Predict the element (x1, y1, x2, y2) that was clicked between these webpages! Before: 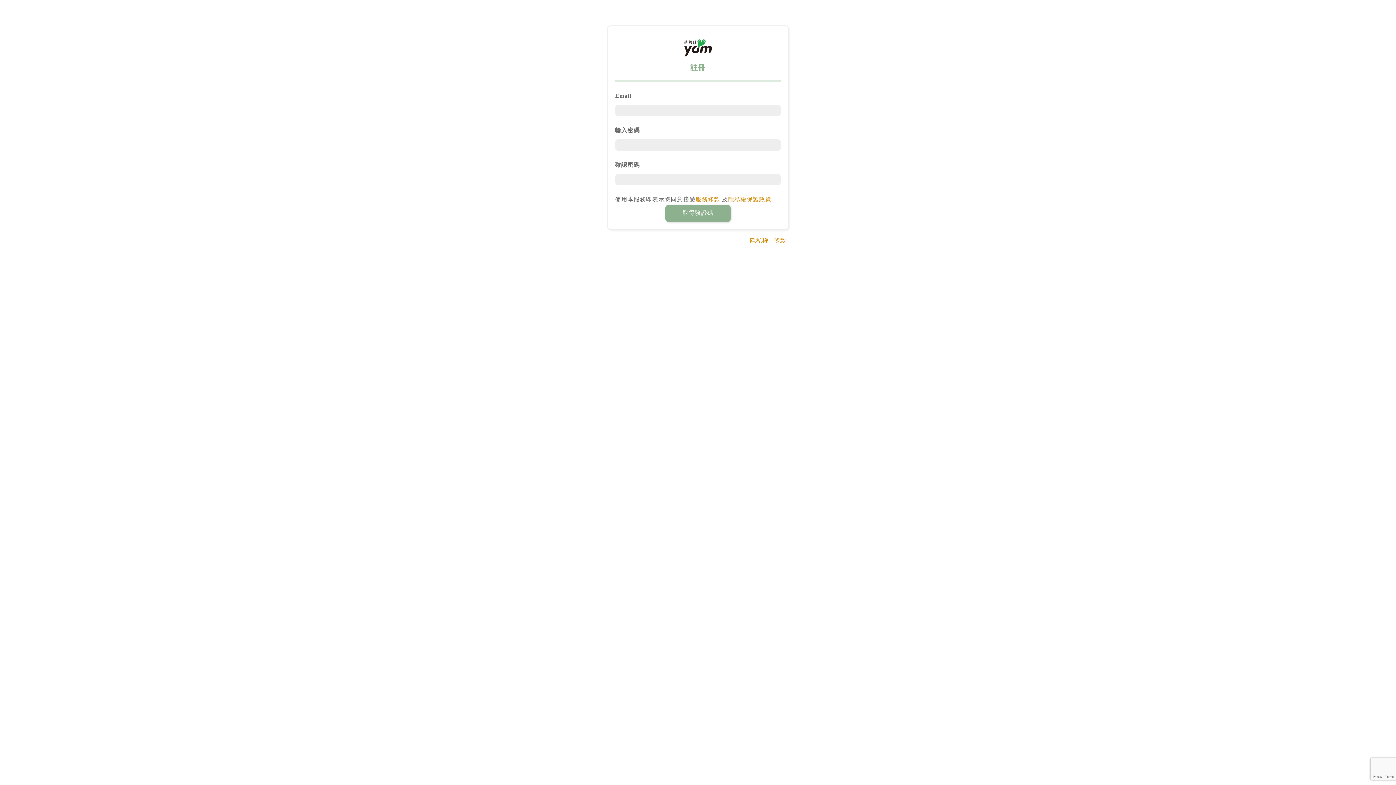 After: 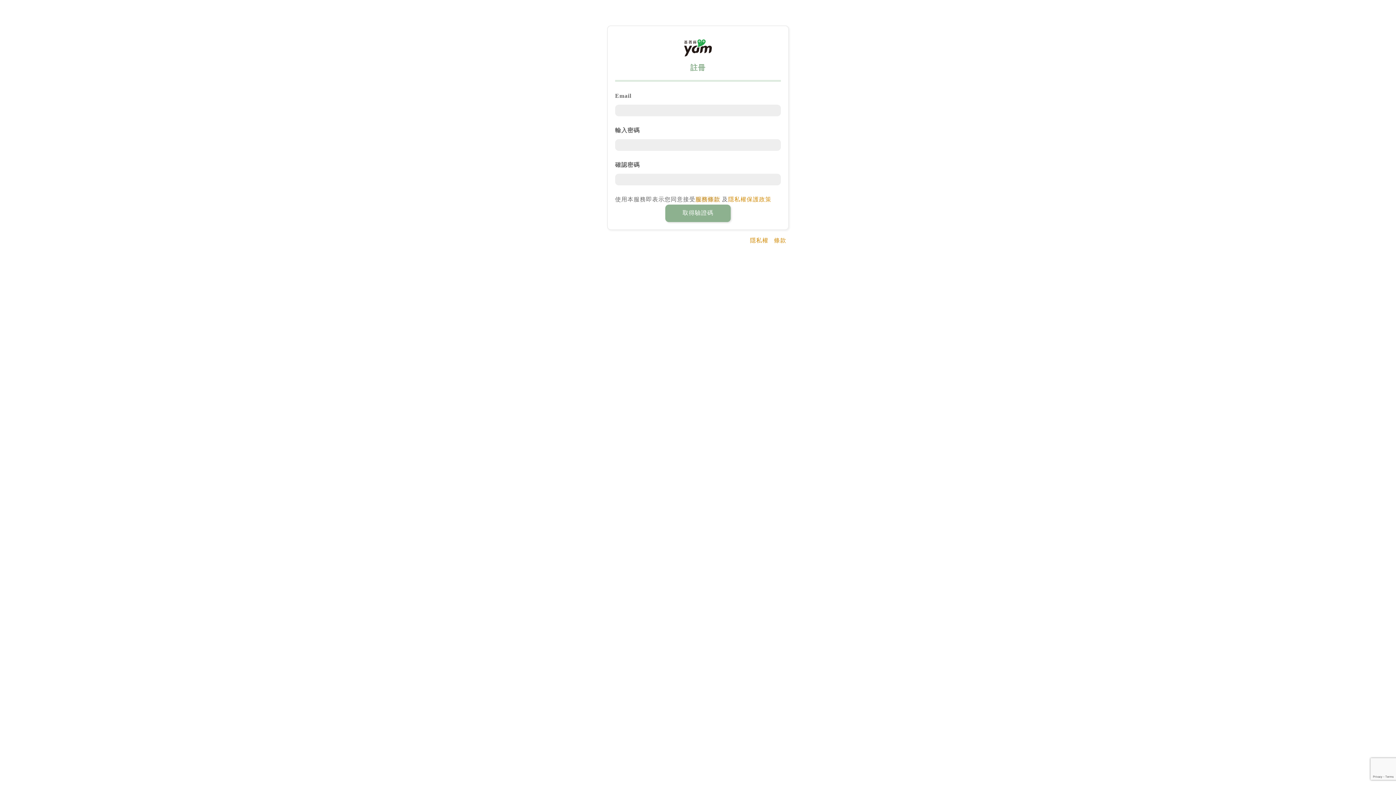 Action: bbox: (695, 196, 720, 202) label: 服務條款